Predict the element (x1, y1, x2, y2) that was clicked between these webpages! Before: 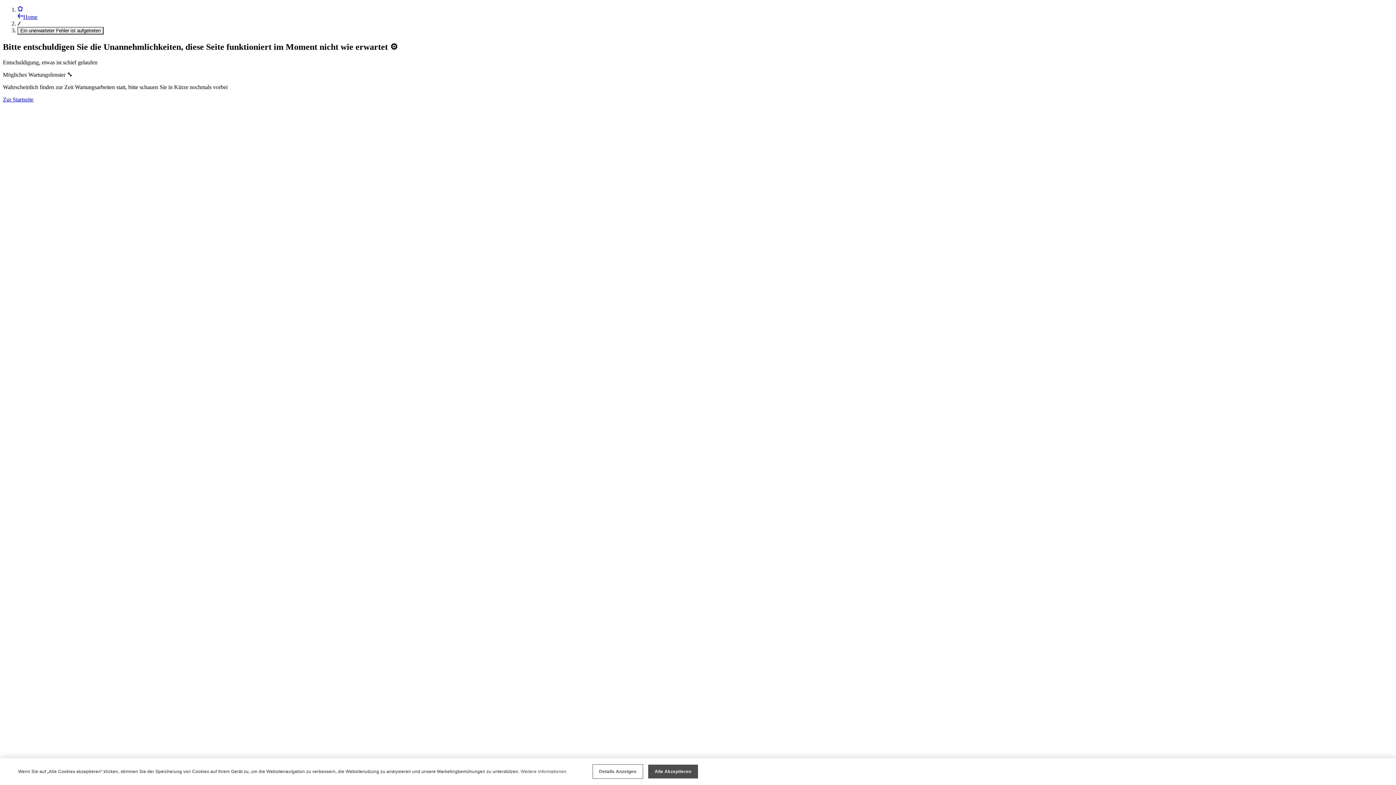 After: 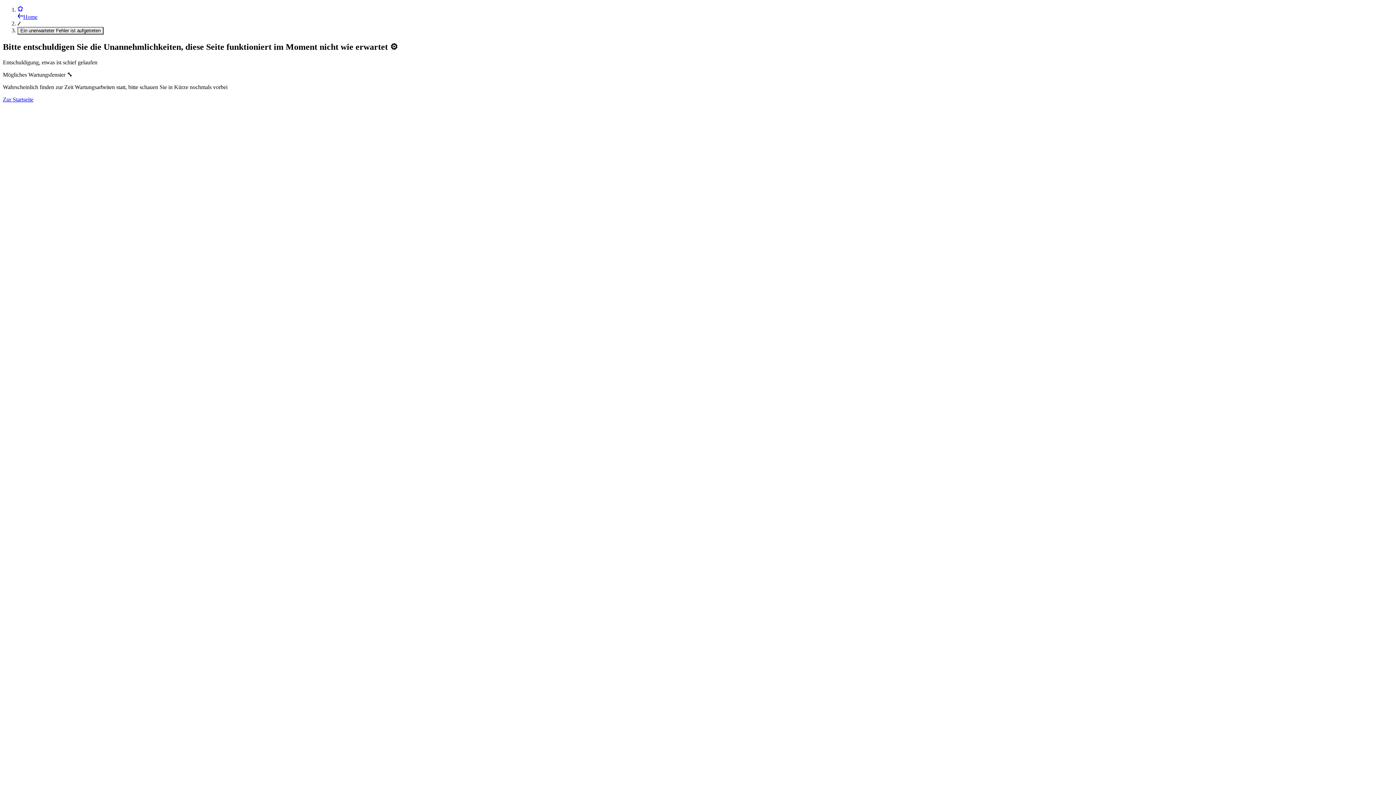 Action: label: Alle Akzeptieren bbox: (648, 765, 698, 778)